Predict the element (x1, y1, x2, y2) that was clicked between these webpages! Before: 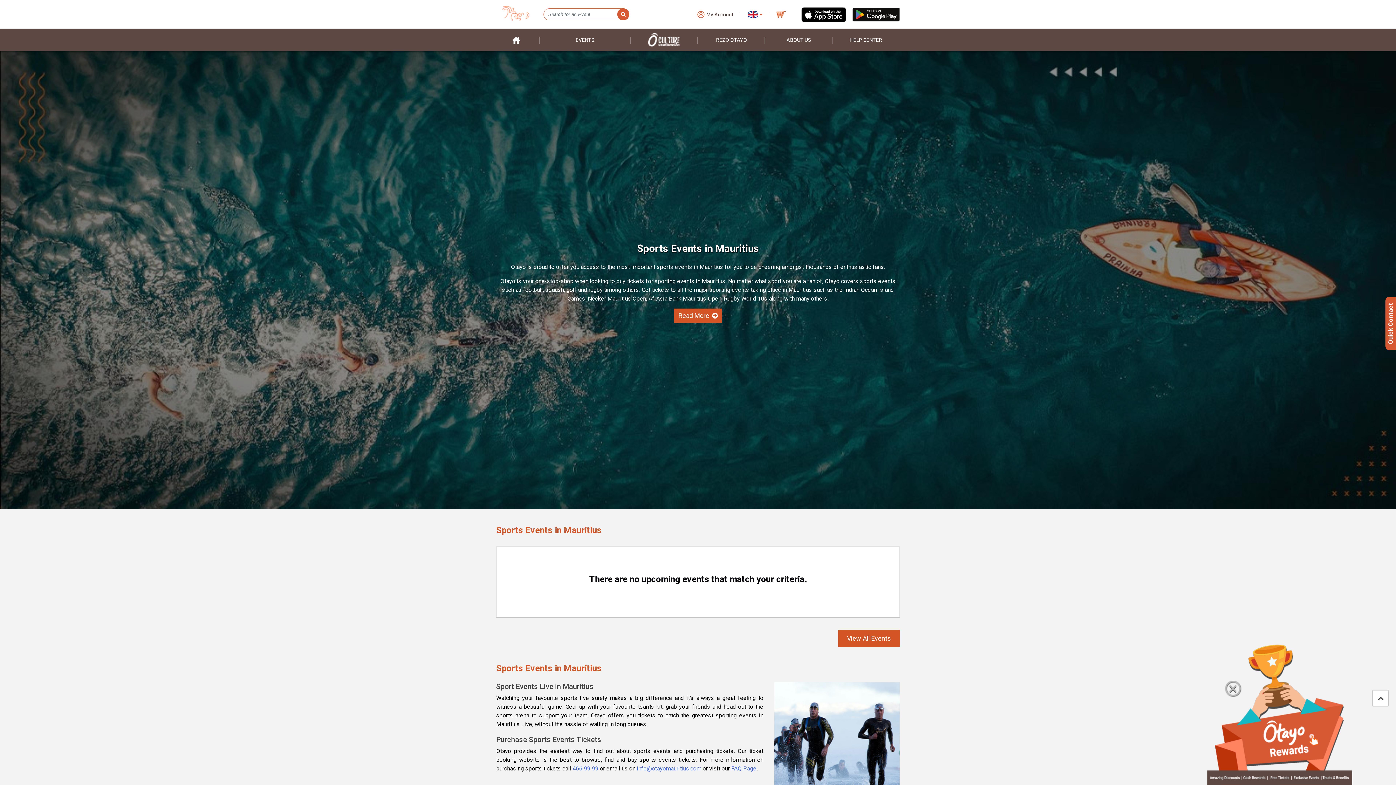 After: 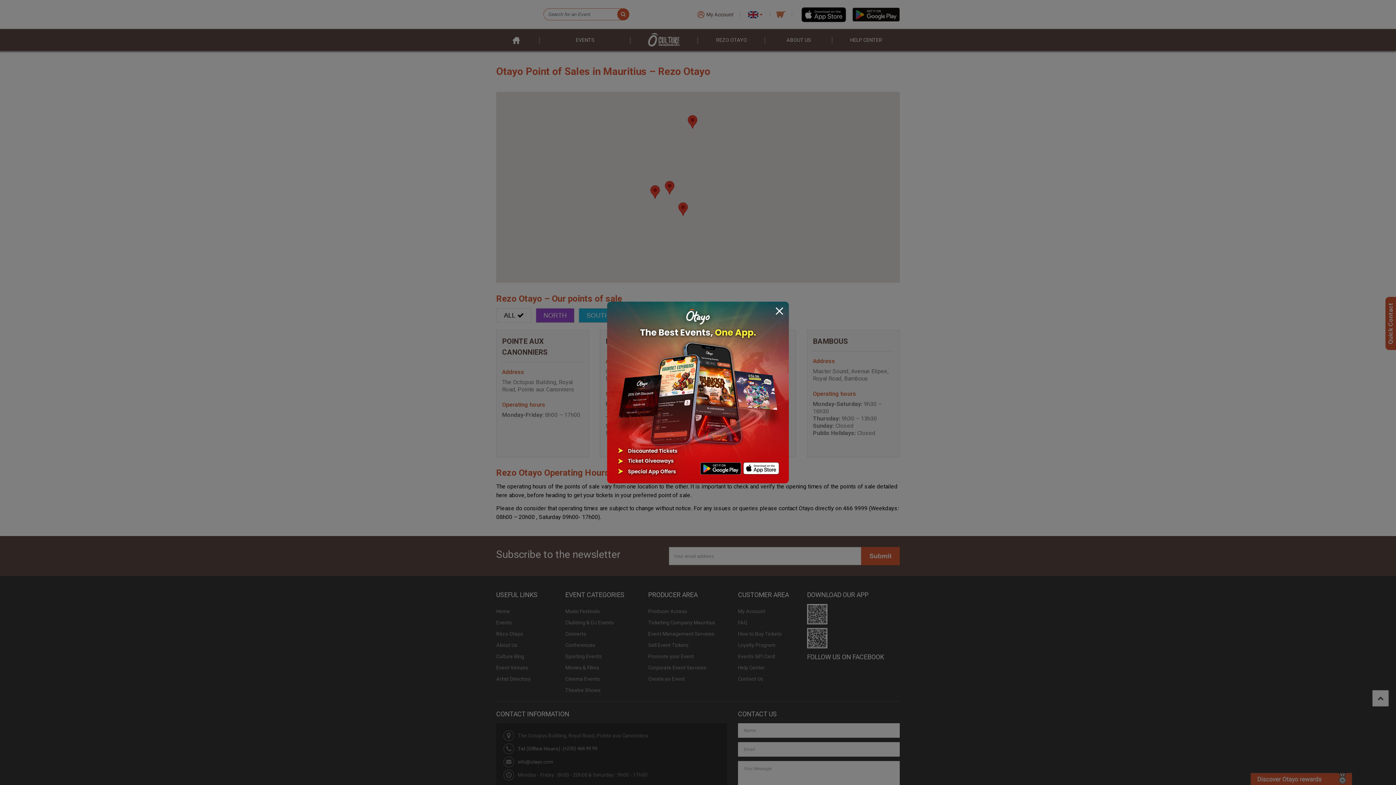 Action: label: REZO OTAYO bbox: (698, 29, 765, 50)